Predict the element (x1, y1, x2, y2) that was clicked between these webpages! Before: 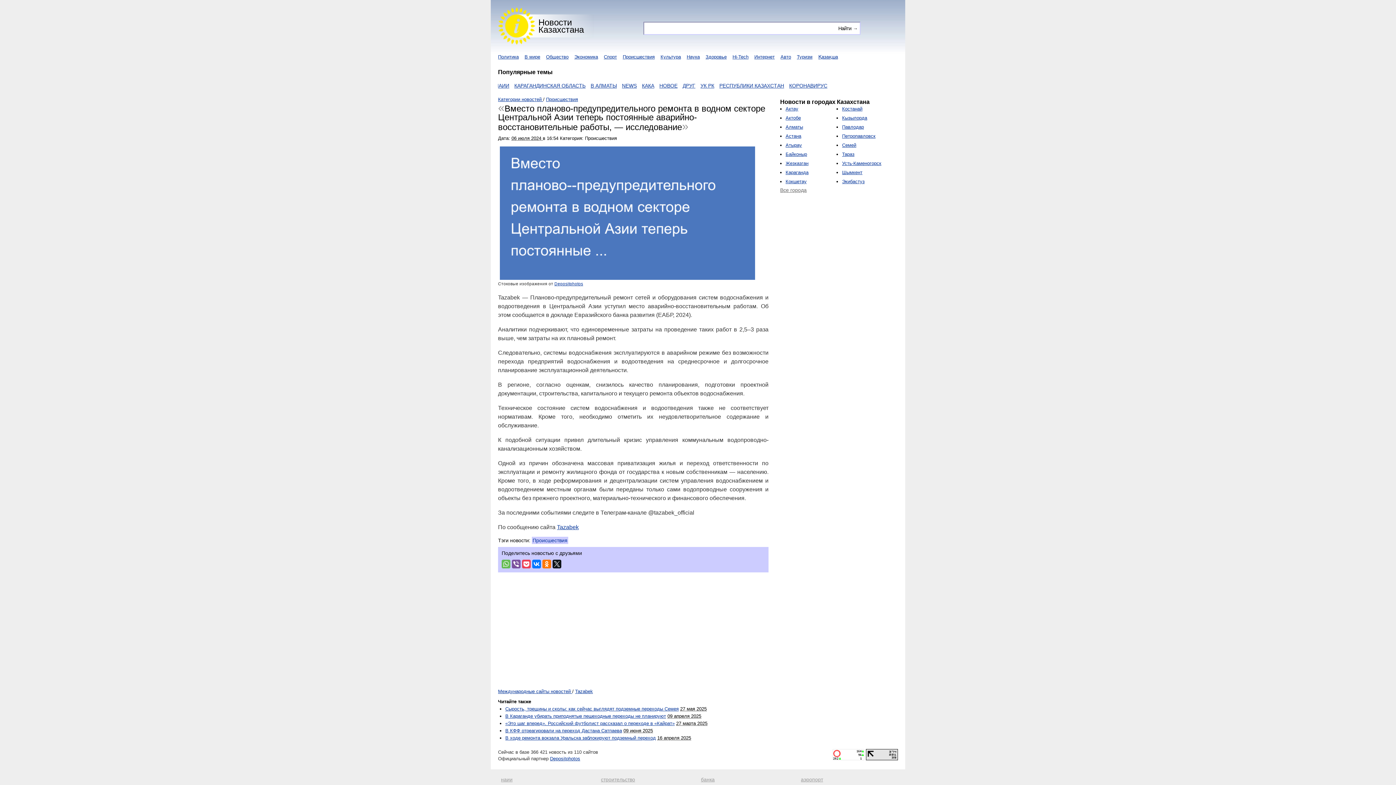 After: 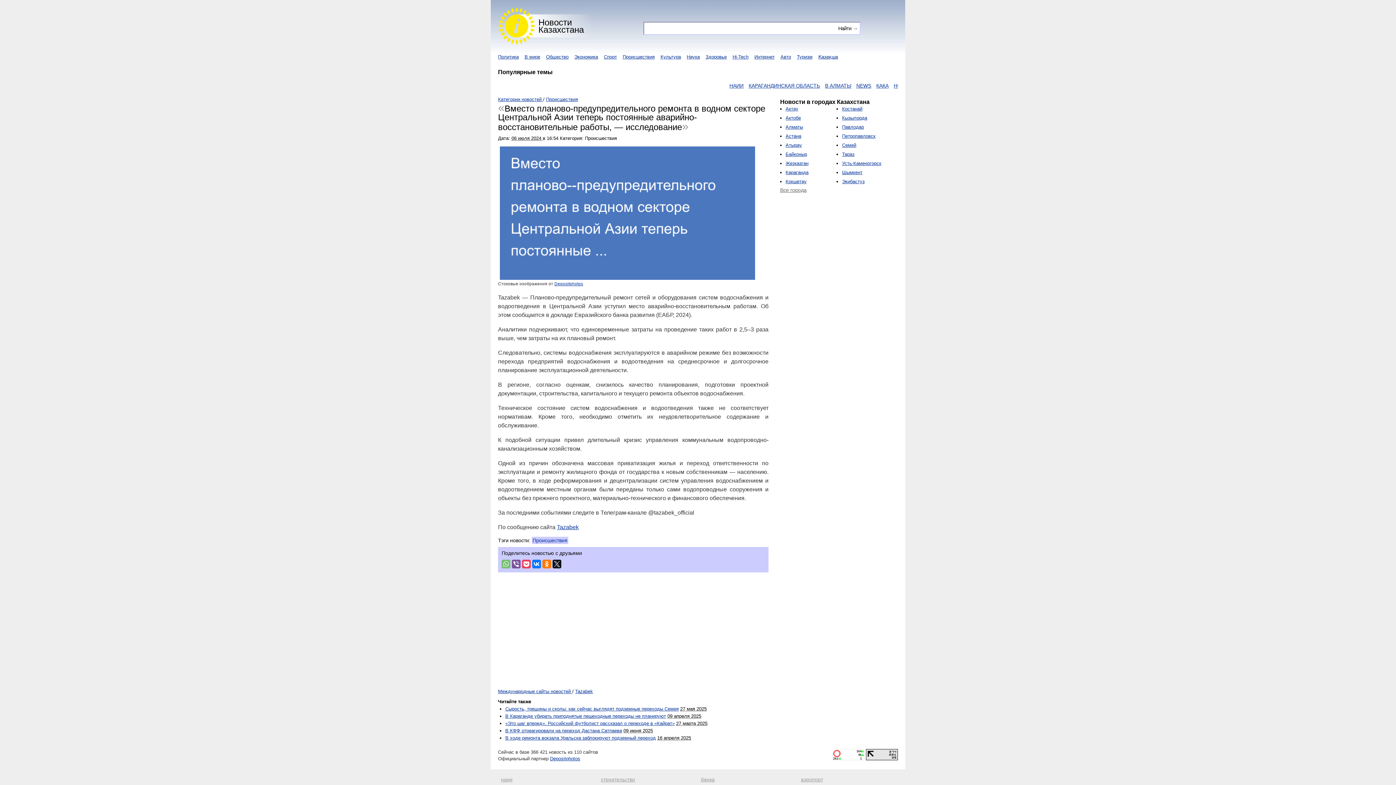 Action: bbox: (501, 560, 510, 568)